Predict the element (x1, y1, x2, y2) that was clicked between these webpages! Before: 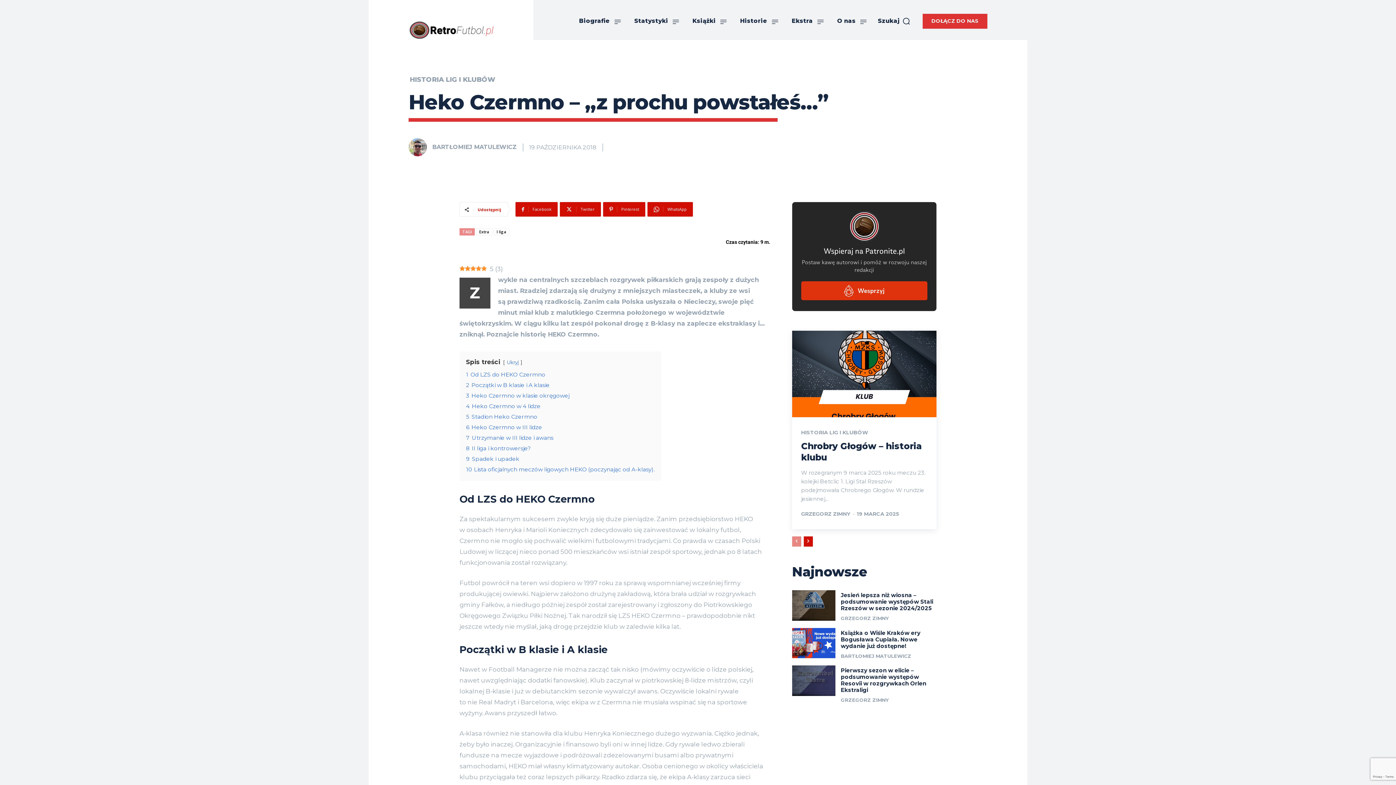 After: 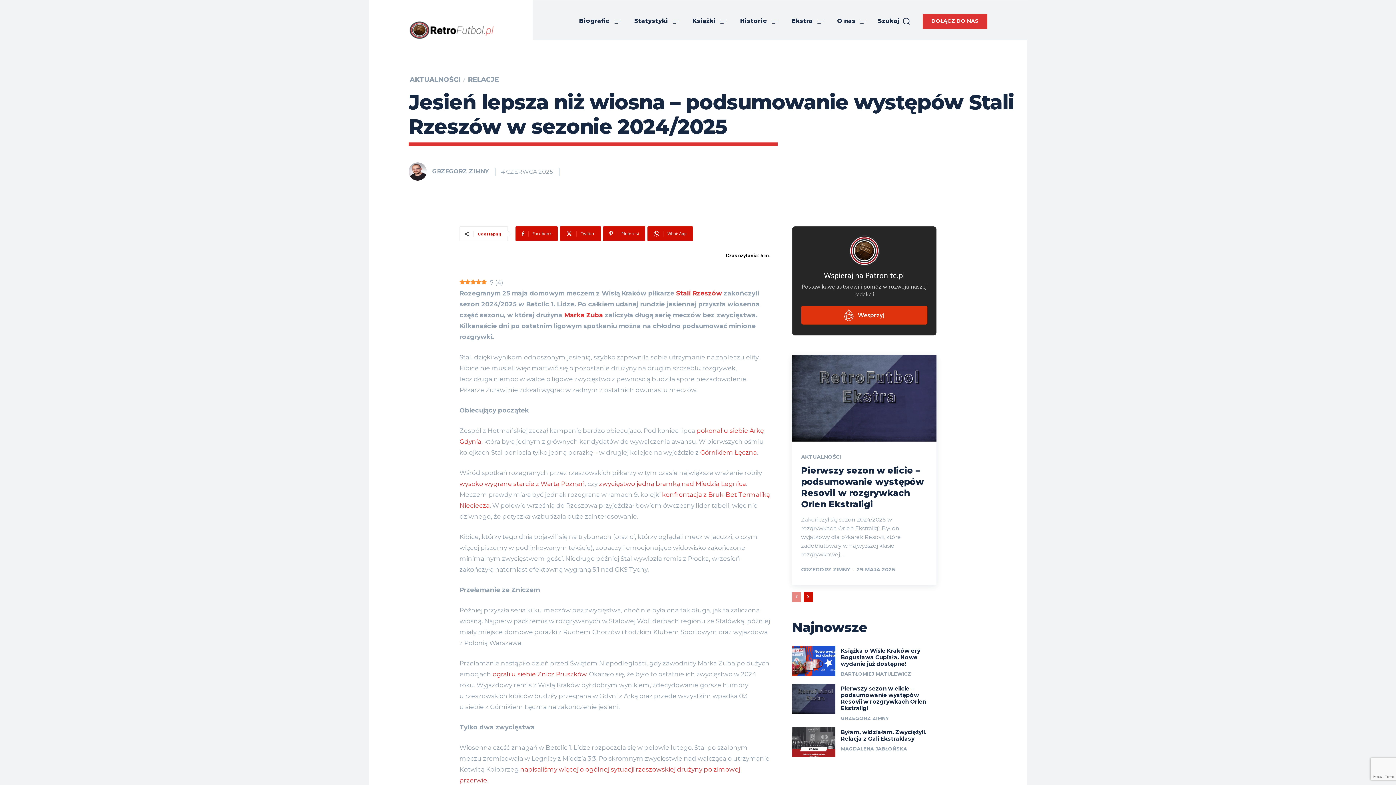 Action: bbox: (841, 592, 933, 612) label: Jesień lepsza niż wiosna – podsumowanie występów Stali Rzeszów w sezonie 2024/2025